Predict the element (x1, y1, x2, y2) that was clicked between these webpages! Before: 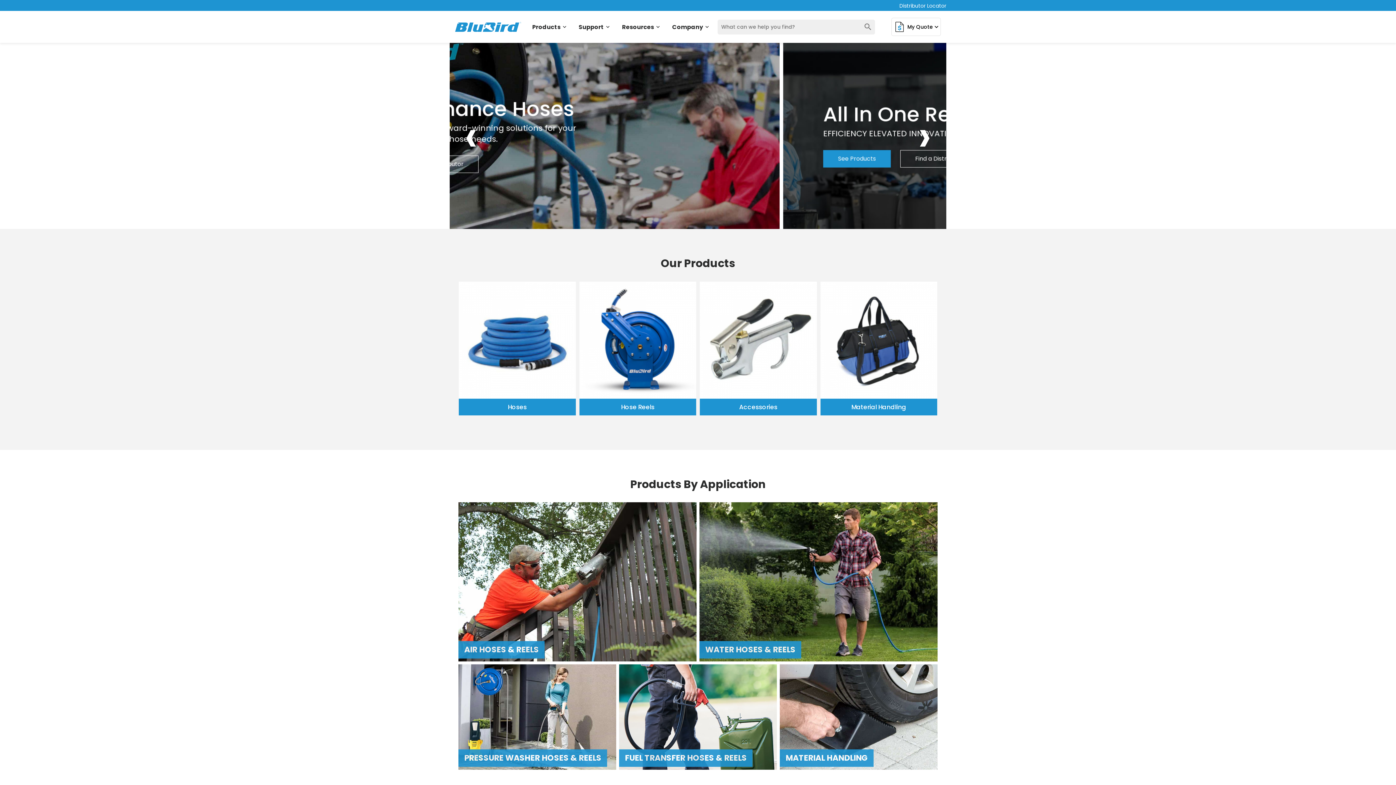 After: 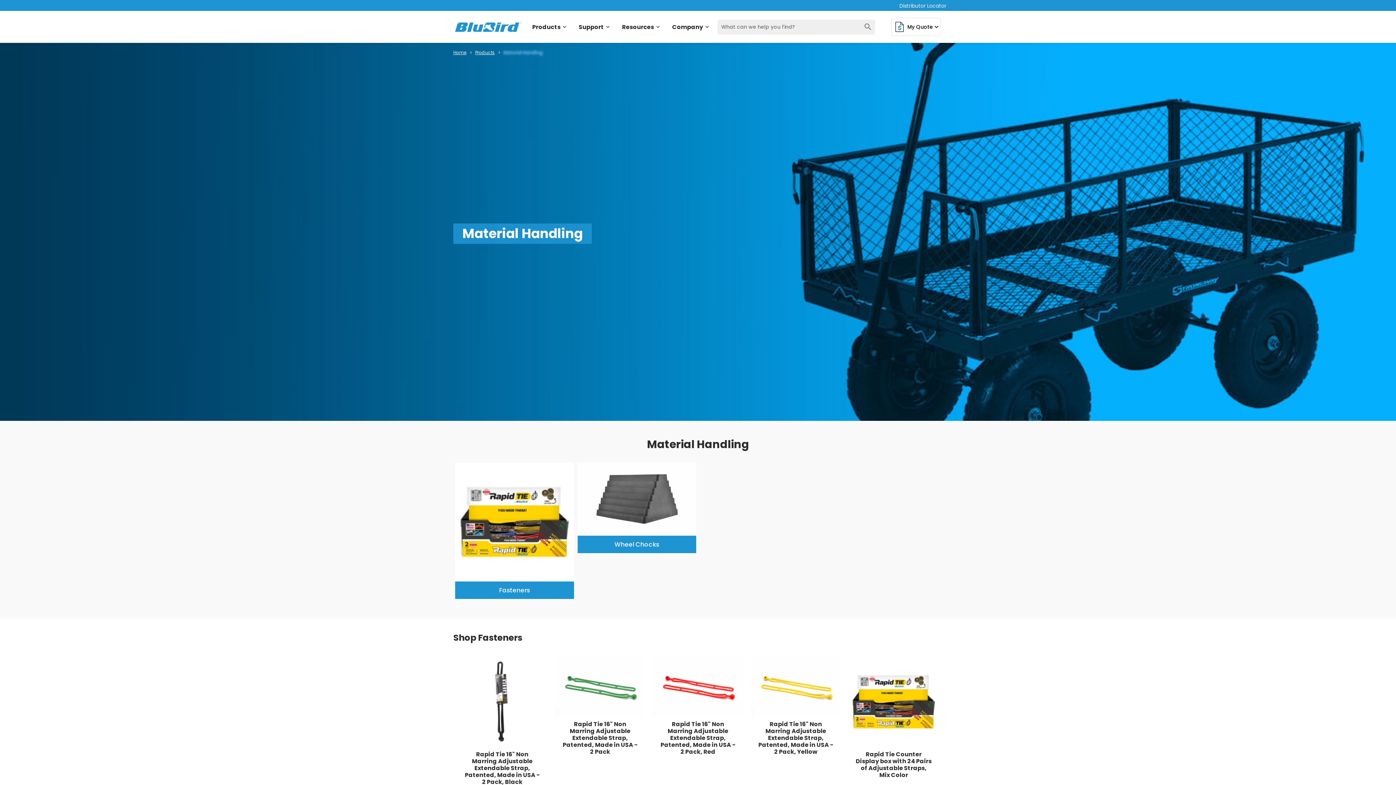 Action: label: Material Handling bbox: (820, 398, 937, 415)